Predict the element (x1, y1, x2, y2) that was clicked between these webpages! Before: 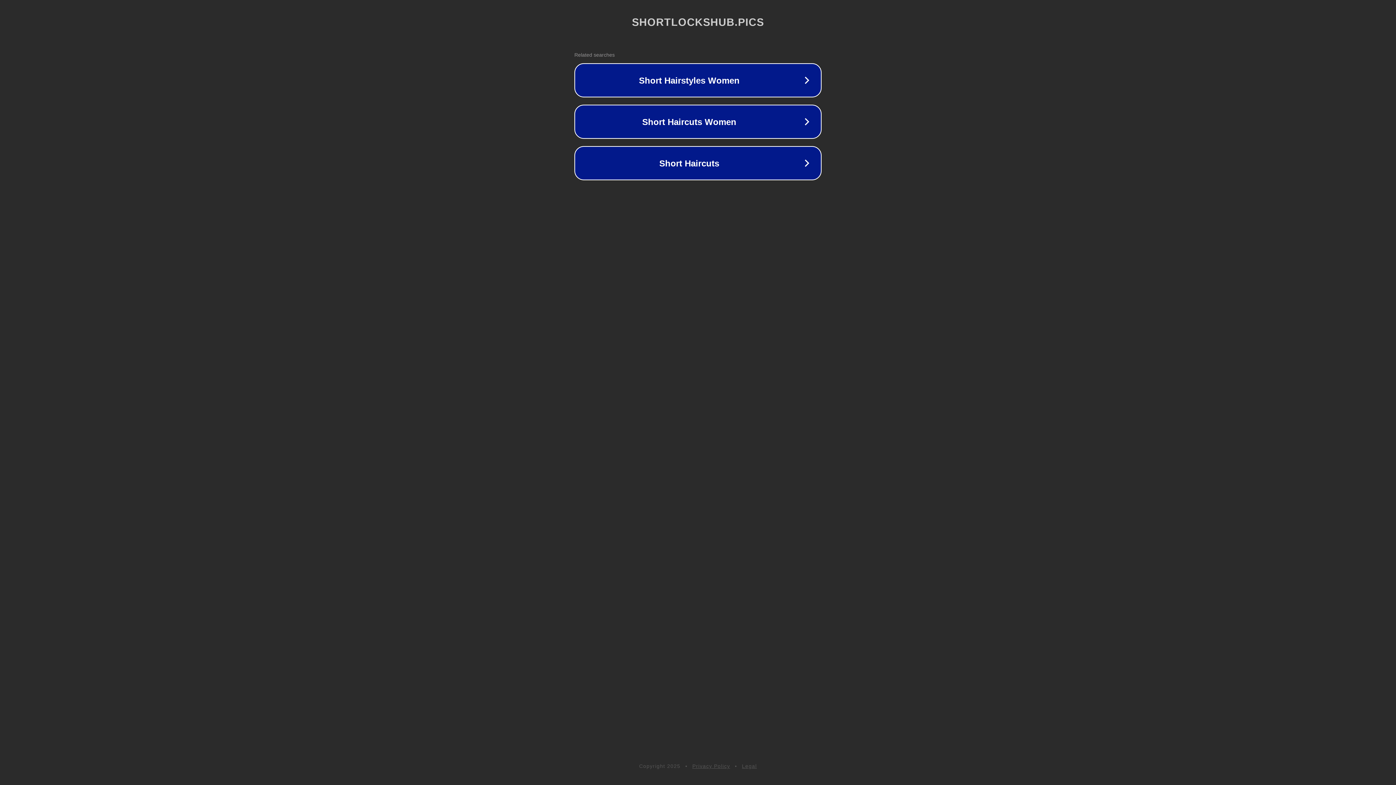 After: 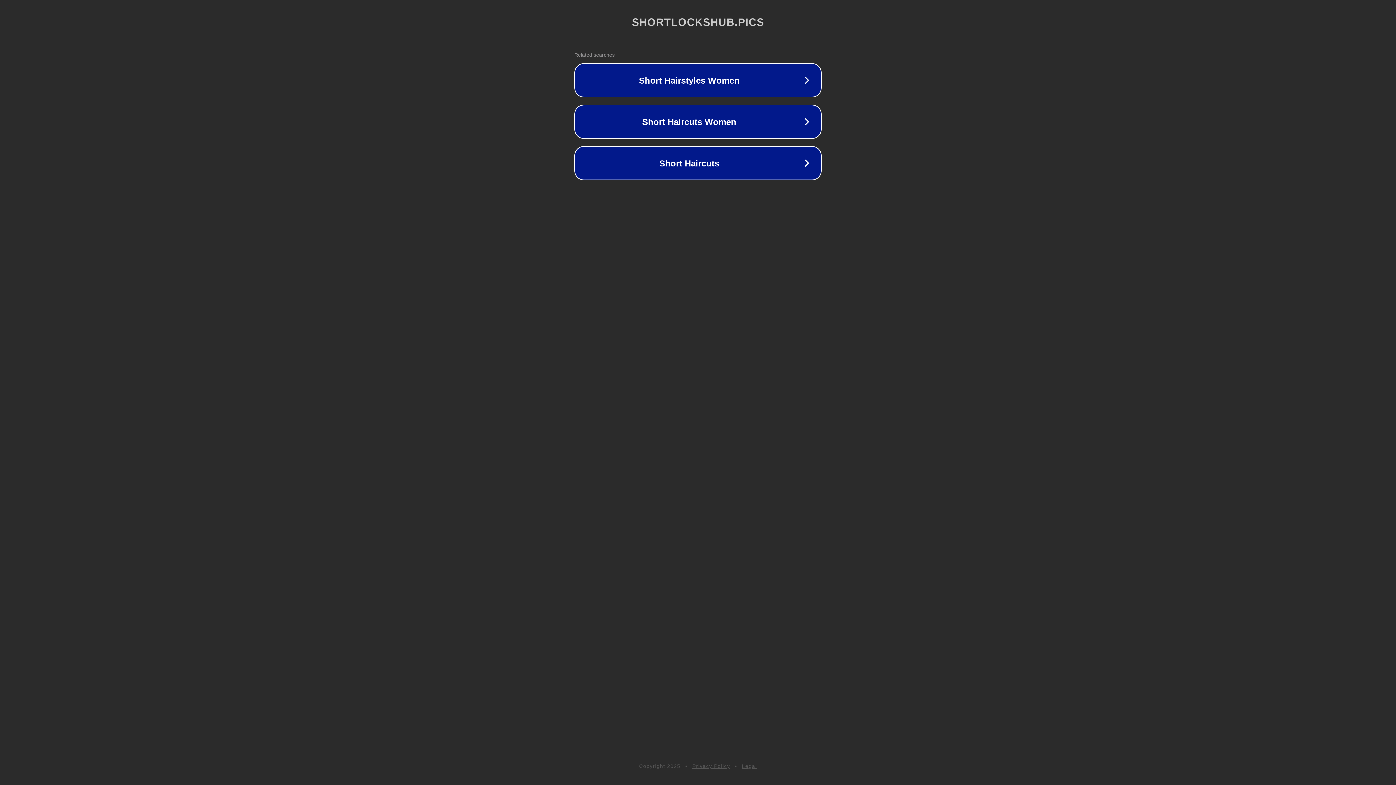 Action: label: Privacy Policy bbox: (692, 763, 730, 769)